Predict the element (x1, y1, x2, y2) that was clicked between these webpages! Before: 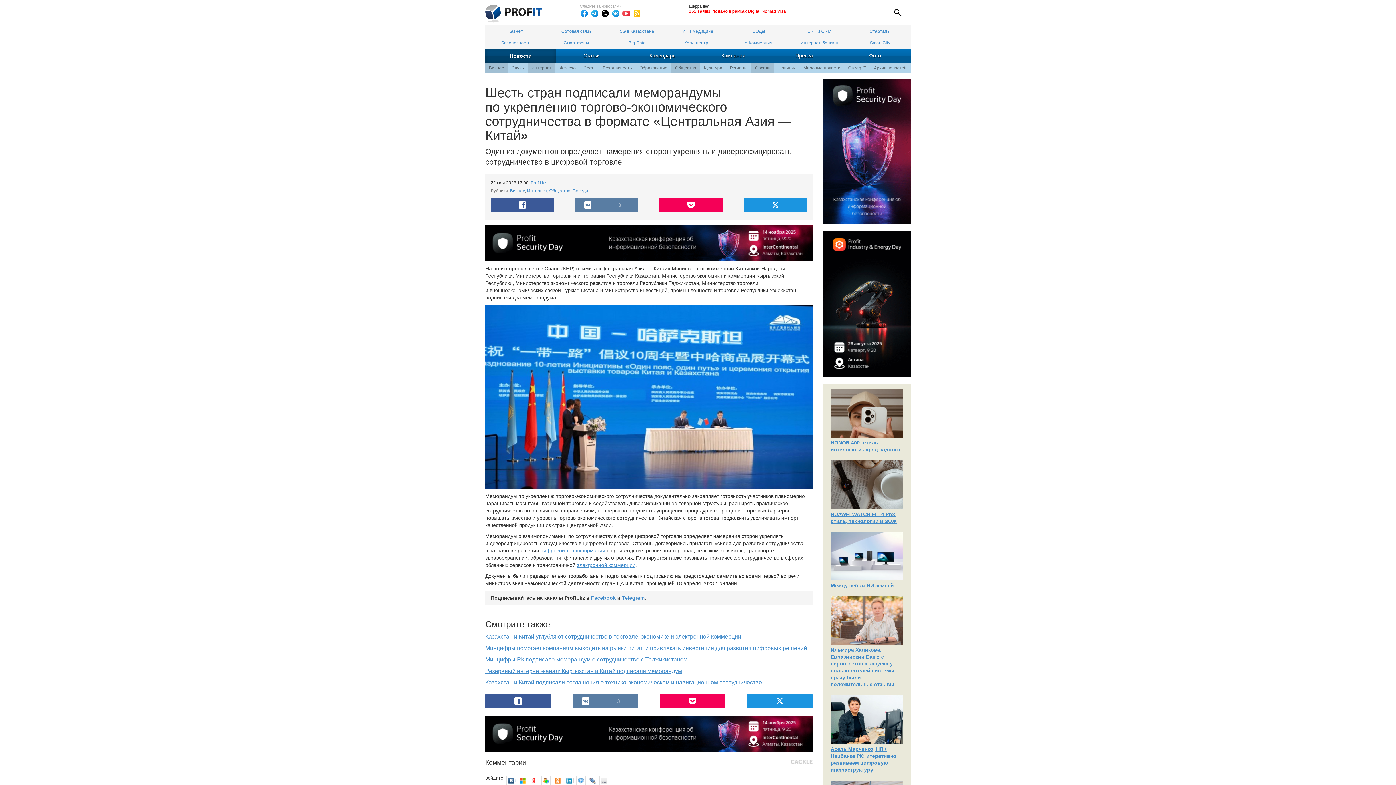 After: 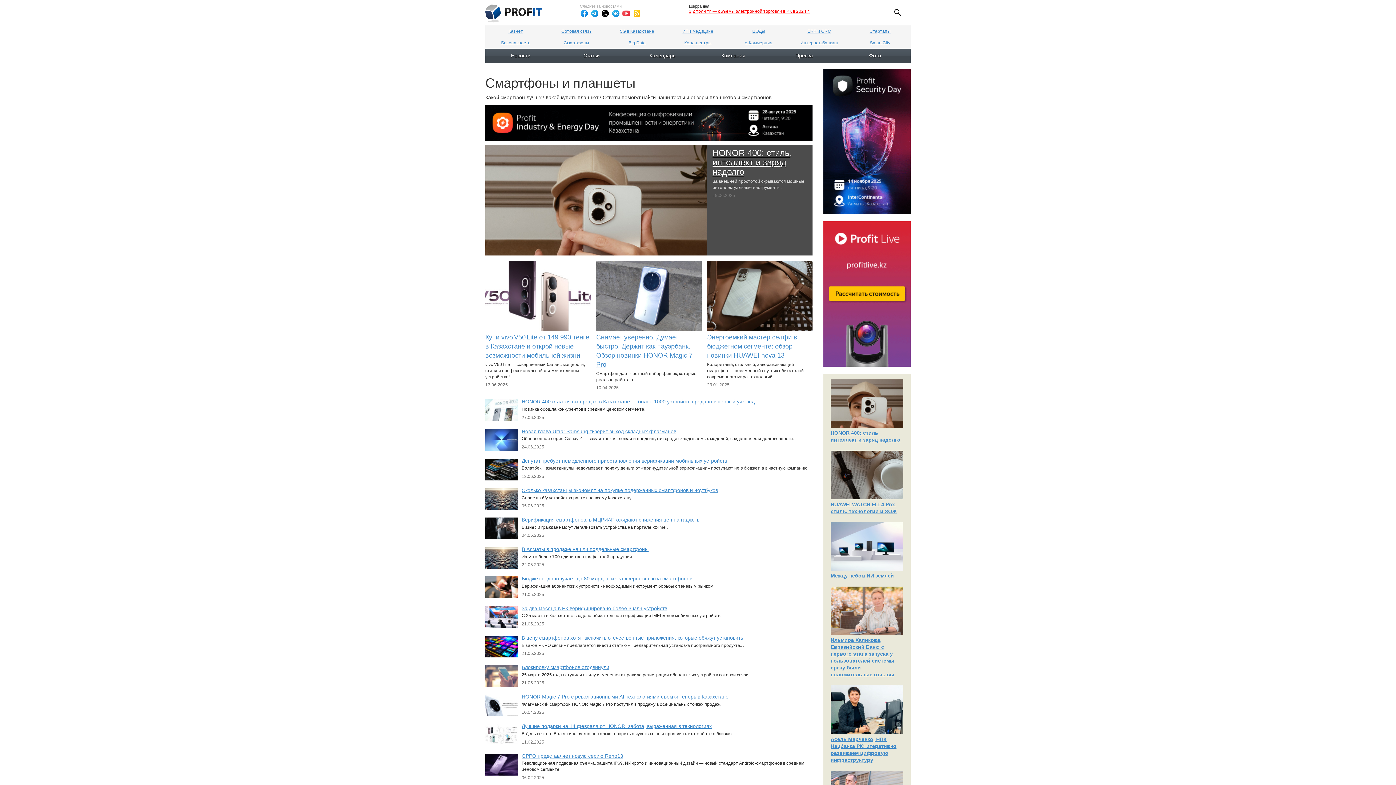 Action: bbox: (546, 37, 606, 48) label: Смартфоны